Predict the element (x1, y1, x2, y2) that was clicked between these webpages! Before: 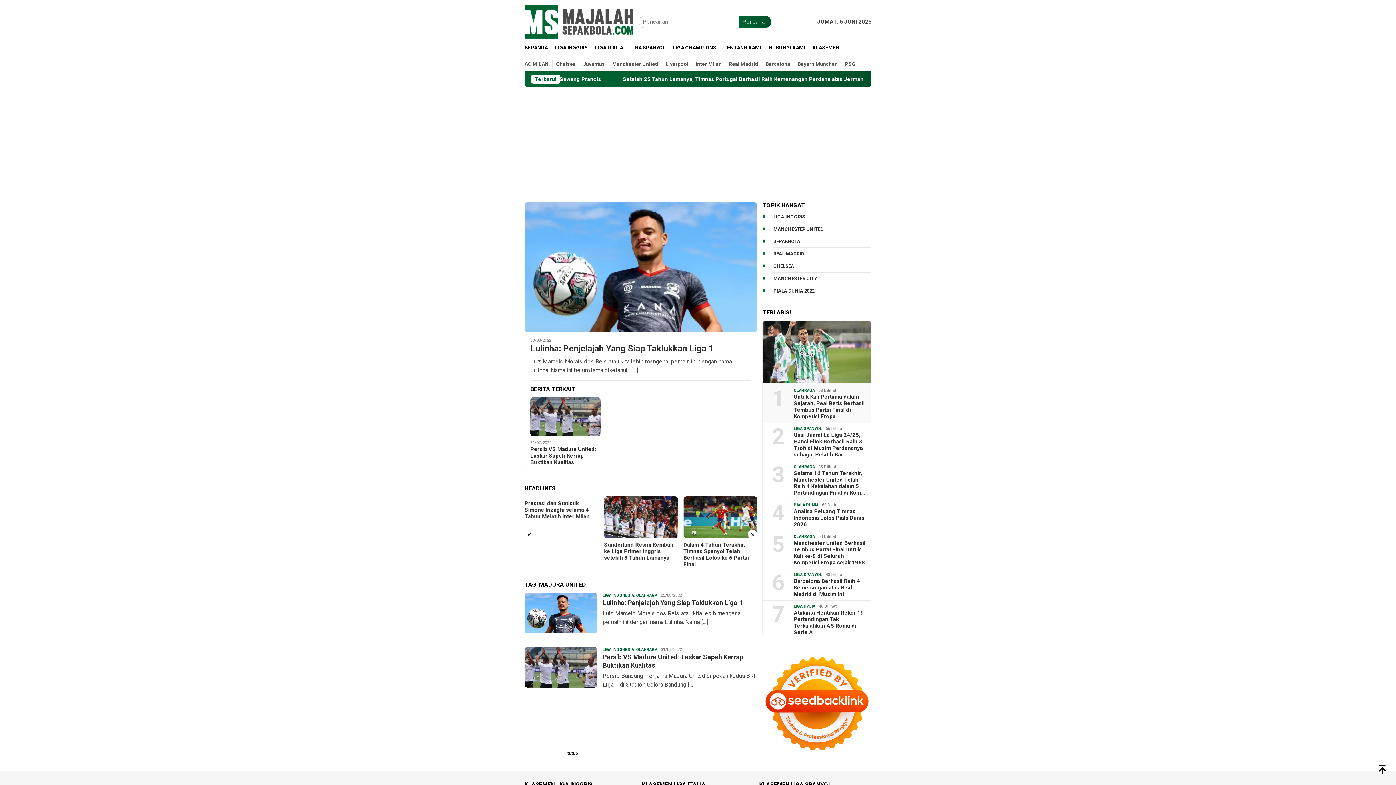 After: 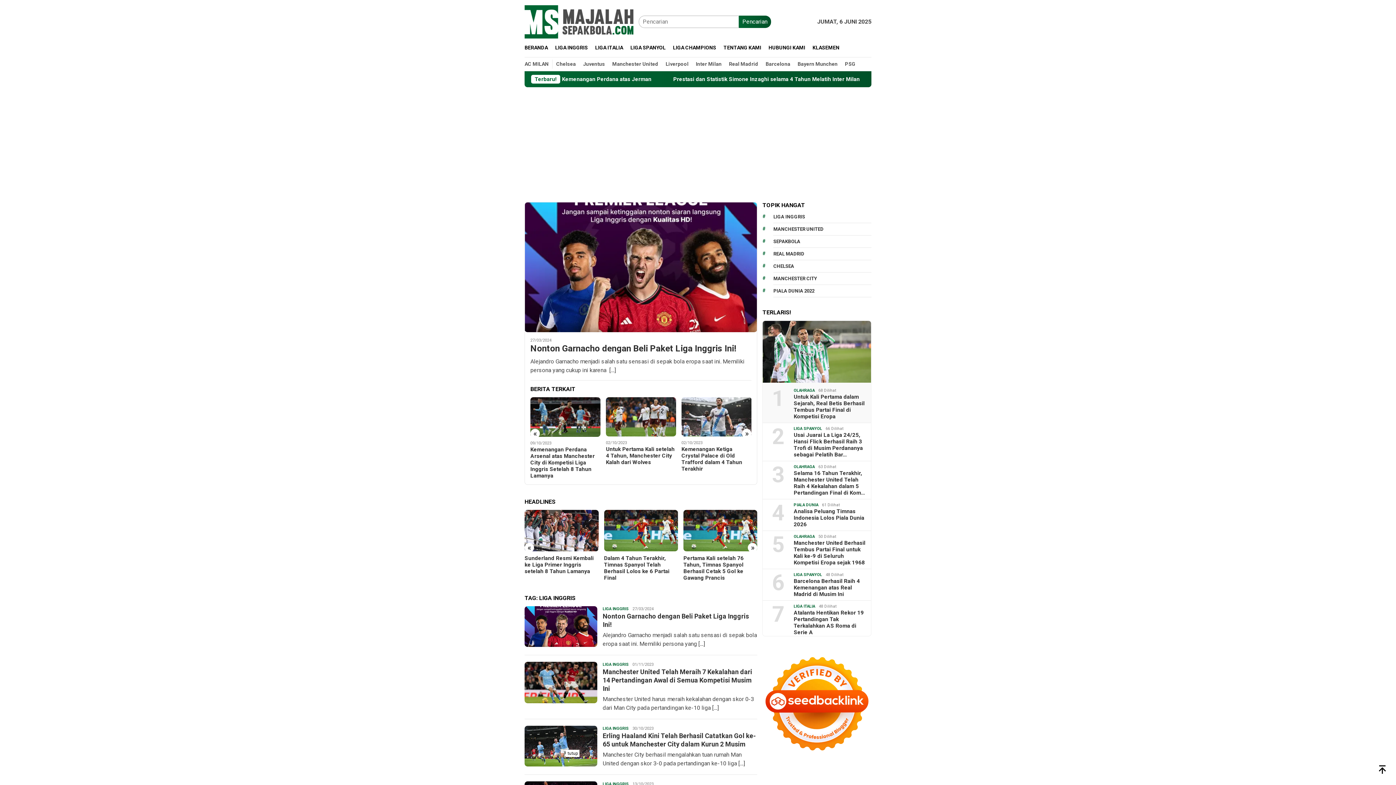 Action: bbox: (773, 210, 871, 223) label: LIGA INGGRIS